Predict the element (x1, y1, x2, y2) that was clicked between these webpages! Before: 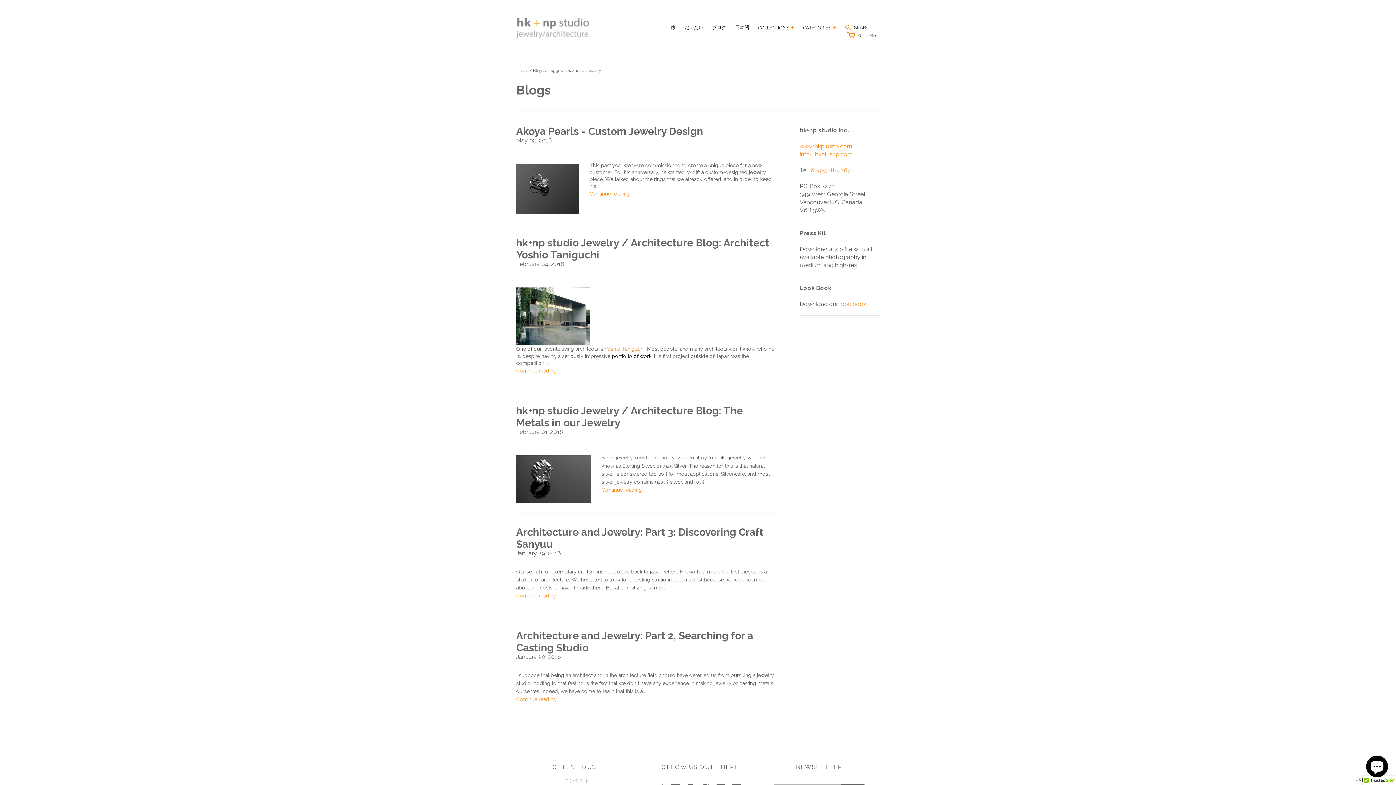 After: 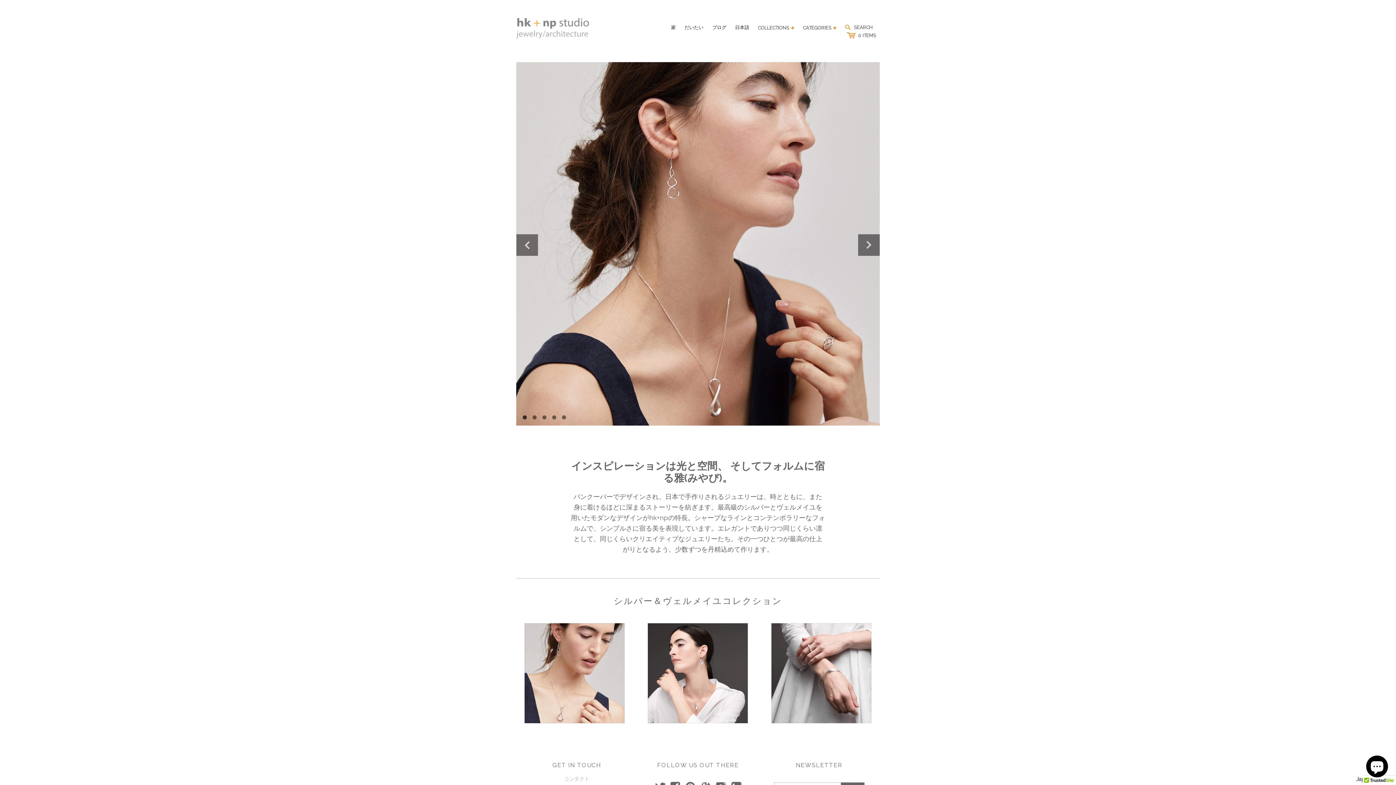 Action: bbox: (516, 21, 589, 33)